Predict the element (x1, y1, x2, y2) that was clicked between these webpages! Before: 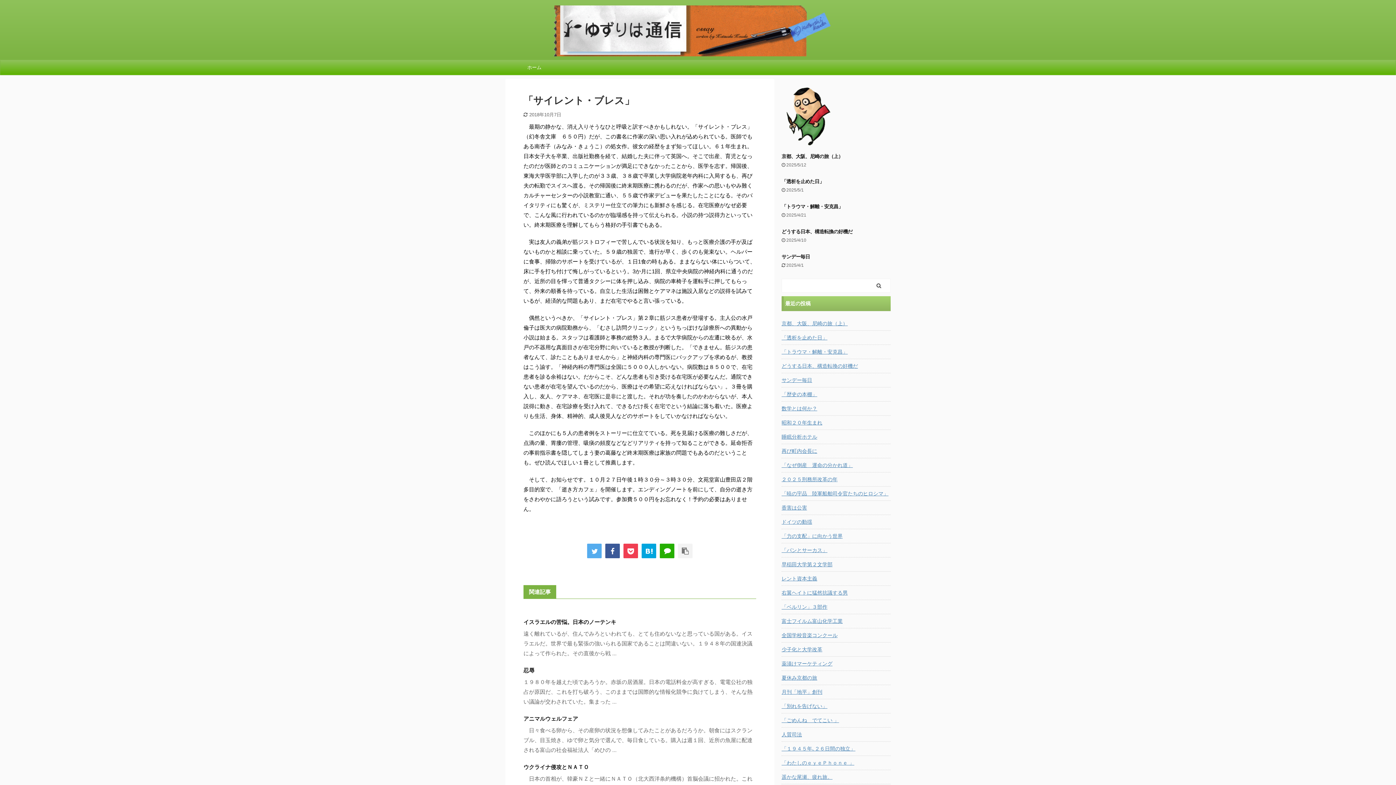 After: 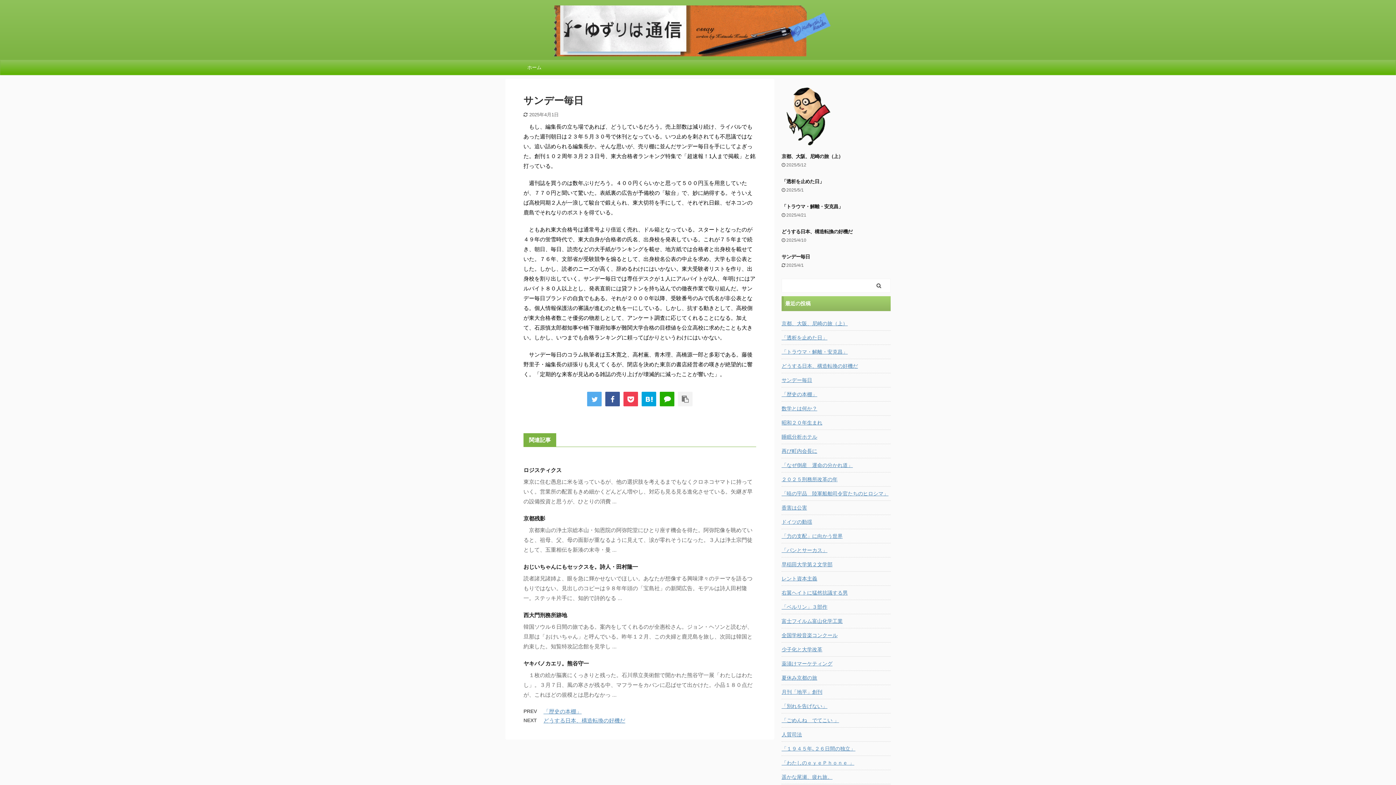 Action: label: サンデー毎日 bbox: (781, 254, 810, 259)